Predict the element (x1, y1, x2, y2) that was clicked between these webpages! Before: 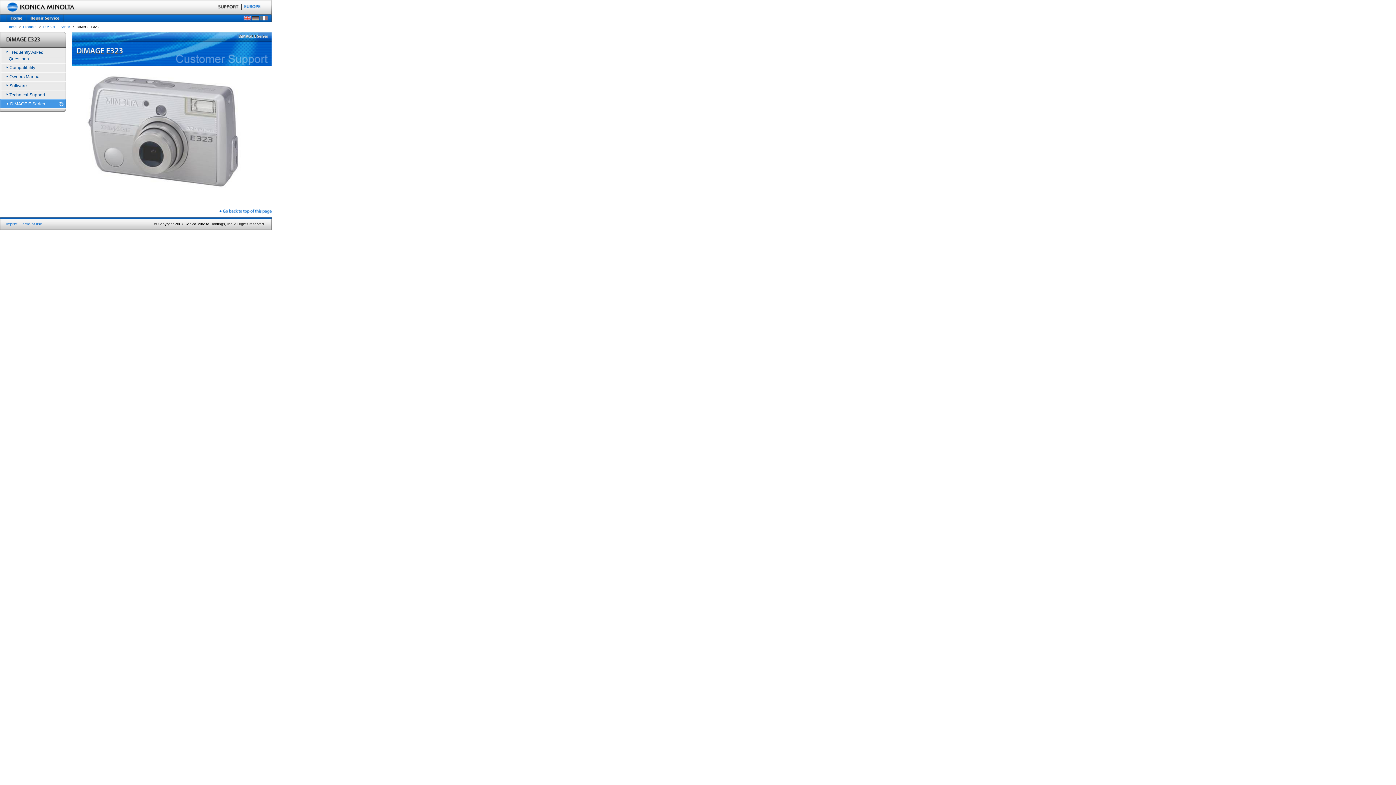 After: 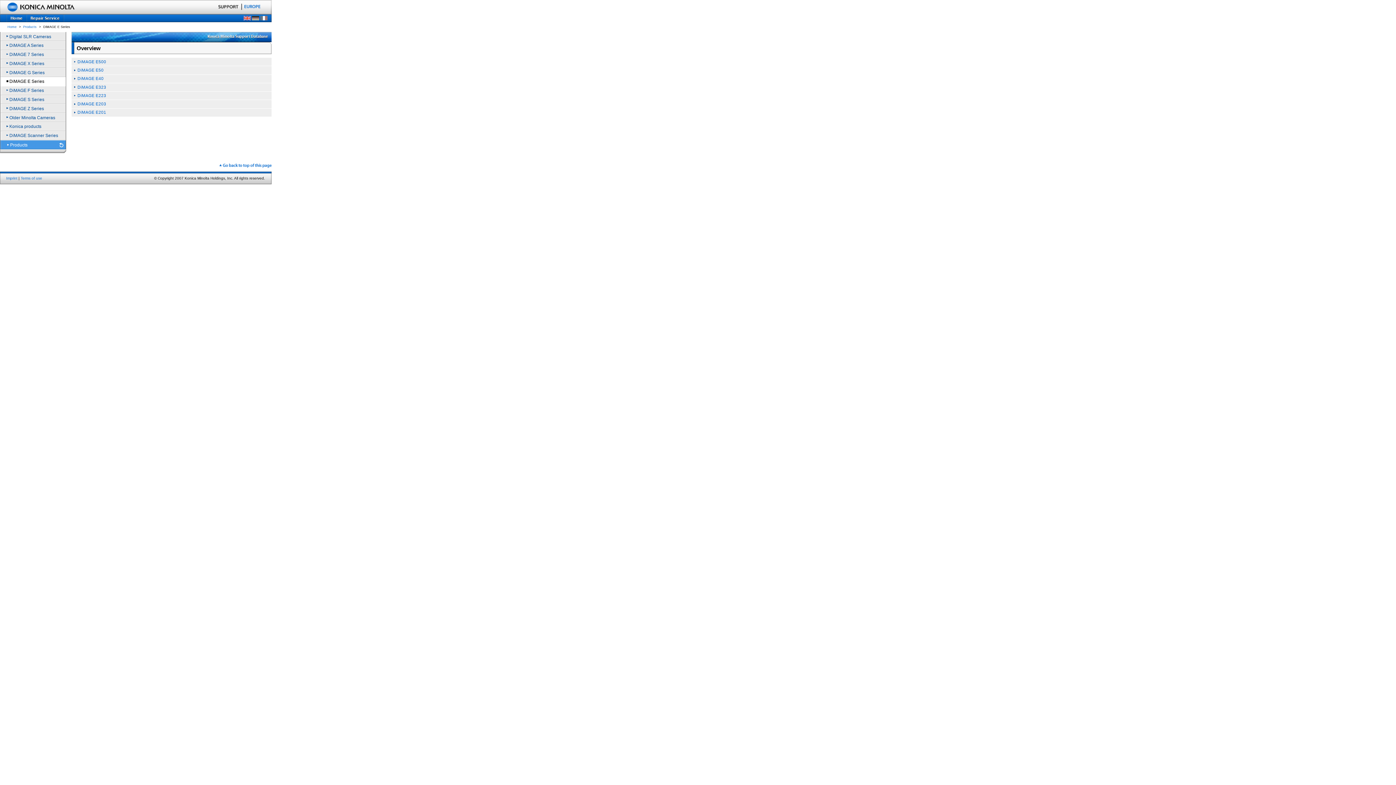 Action: label: DiMAGE E Series bbox: (43, 25, 70, 28)